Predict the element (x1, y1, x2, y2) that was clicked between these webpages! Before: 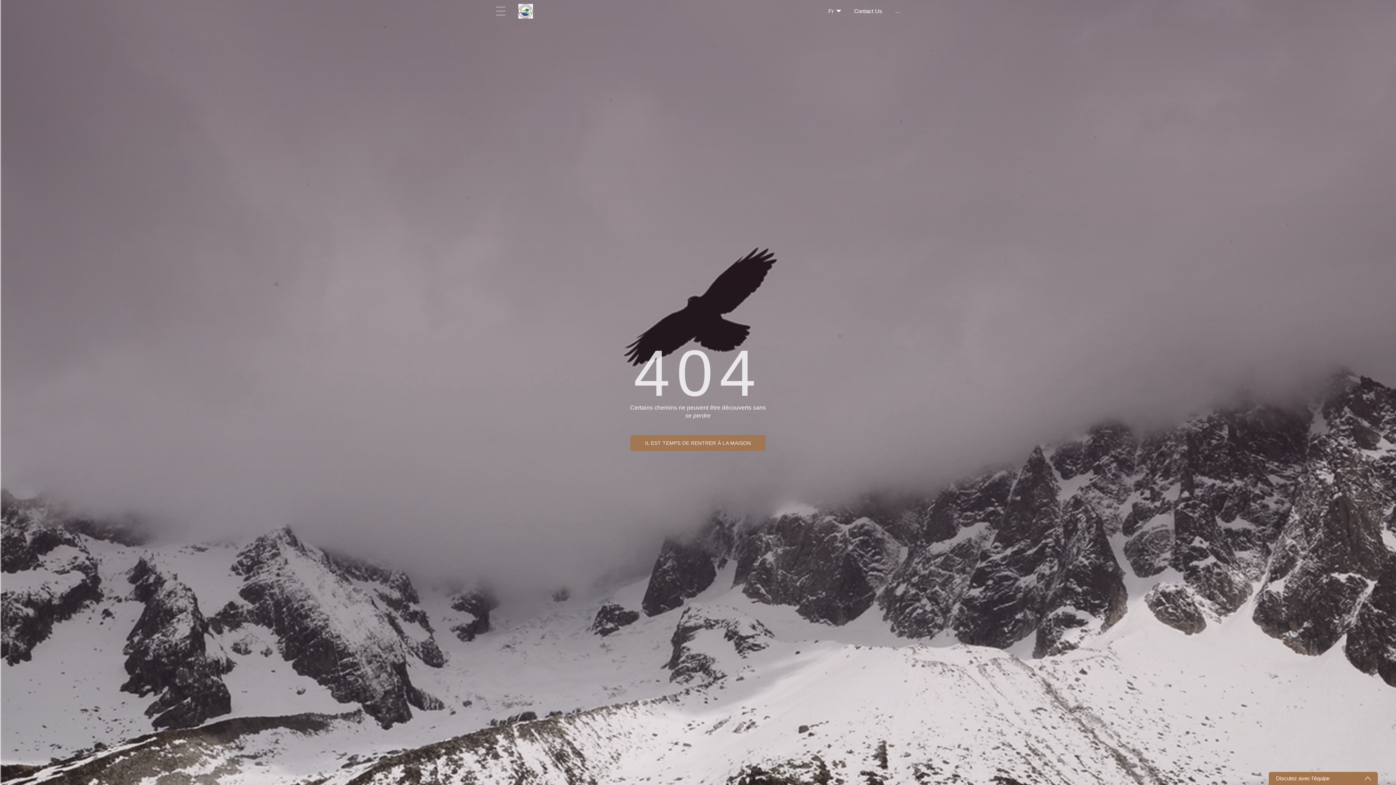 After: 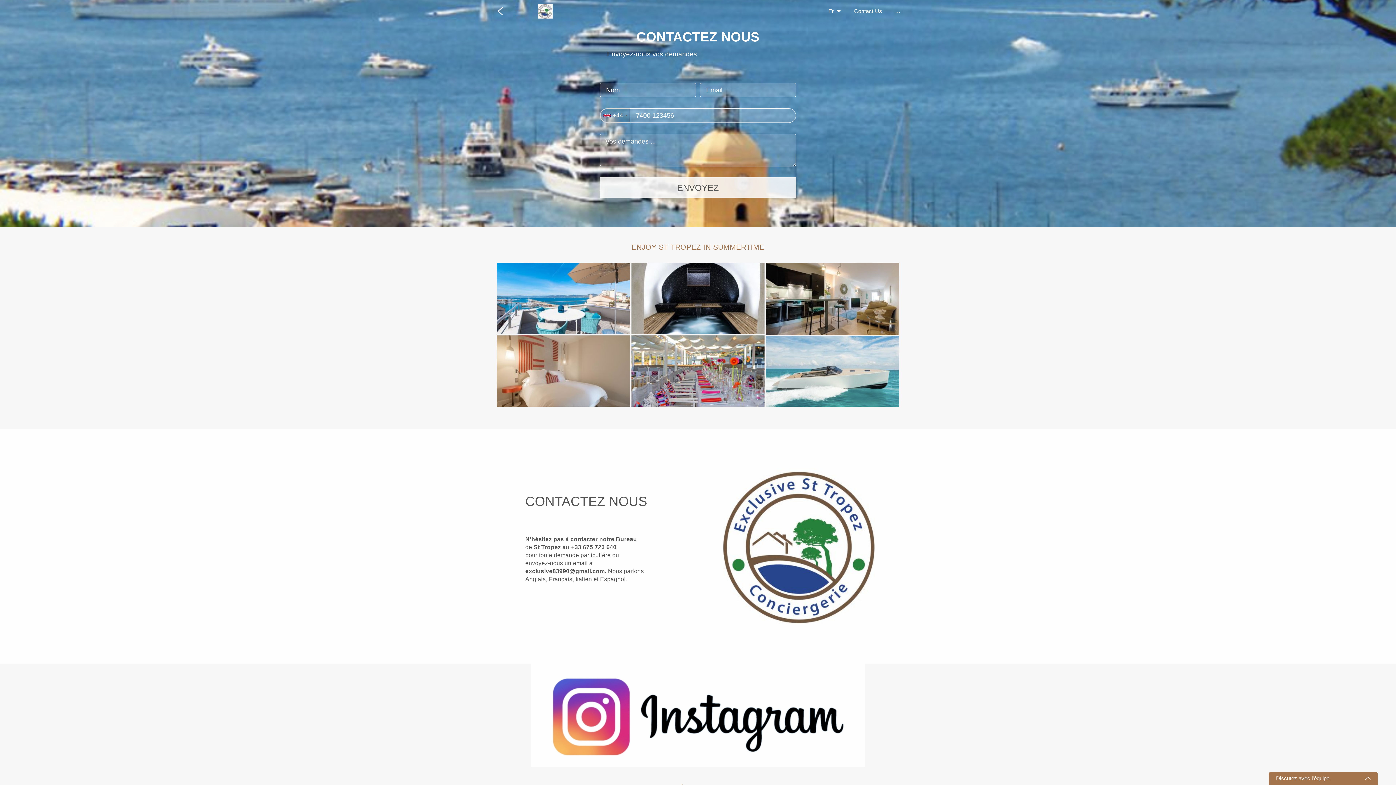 Action: bbox: (854, 7, 882, 15) label: Contact Us